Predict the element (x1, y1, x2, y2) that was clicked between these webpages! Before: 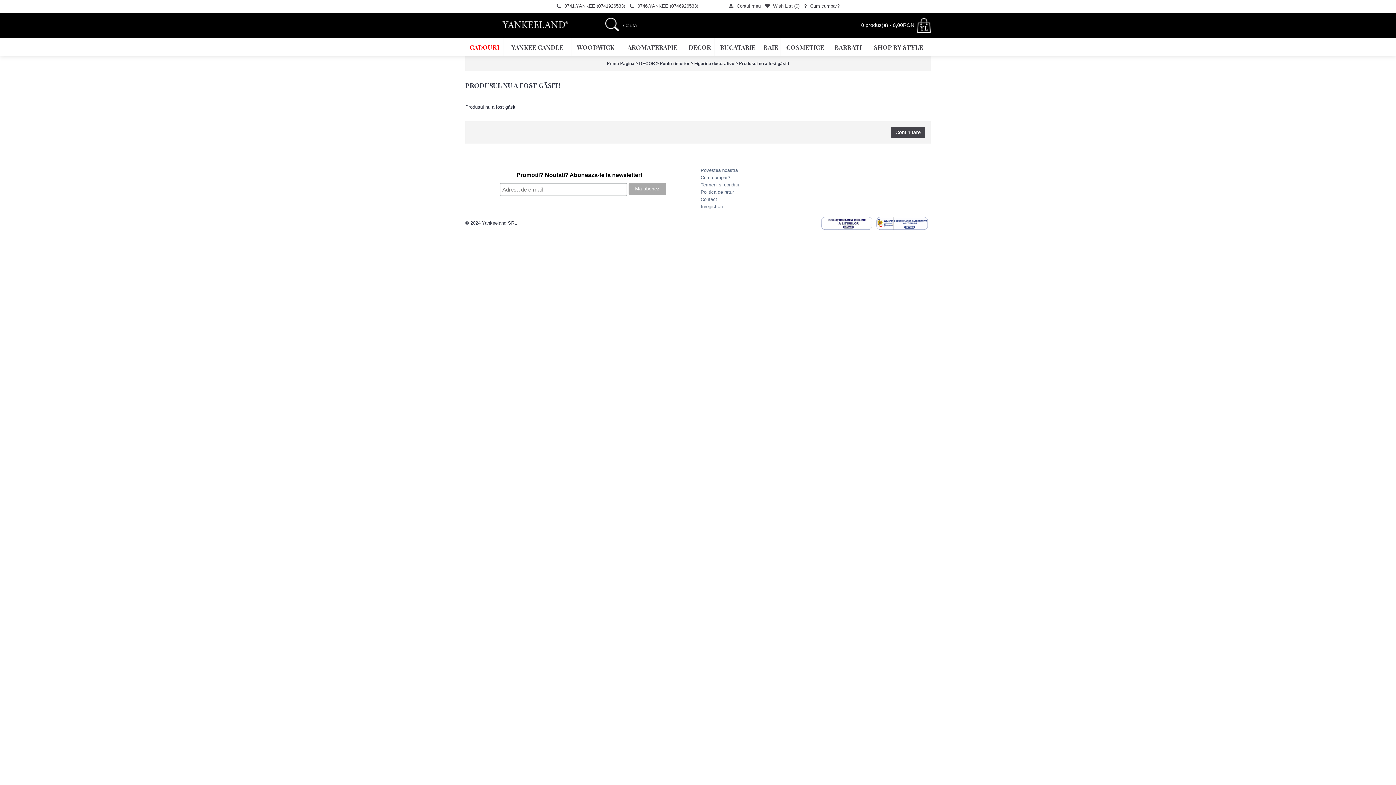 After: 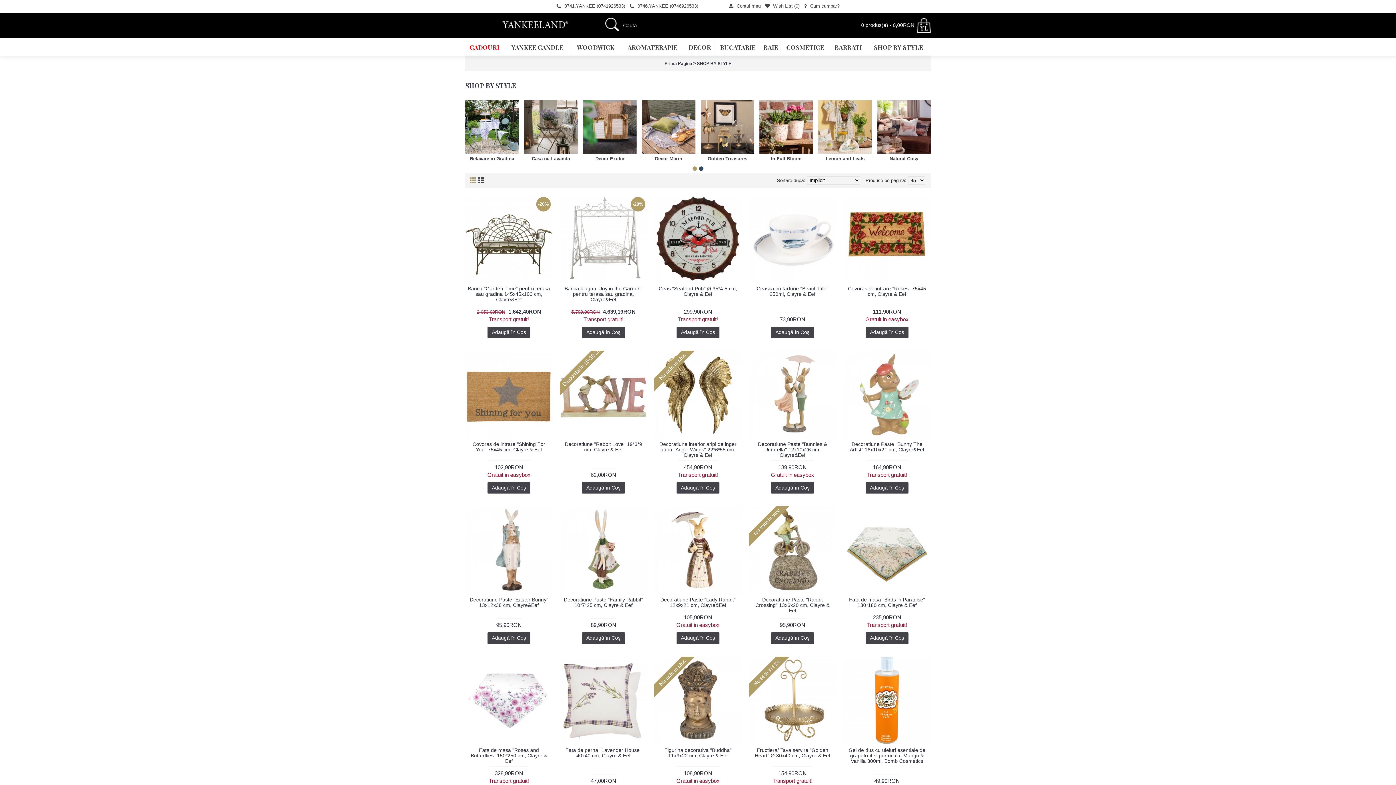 Action: bbox: (866, 38, 930, 56) label: SHOP BY STYLE